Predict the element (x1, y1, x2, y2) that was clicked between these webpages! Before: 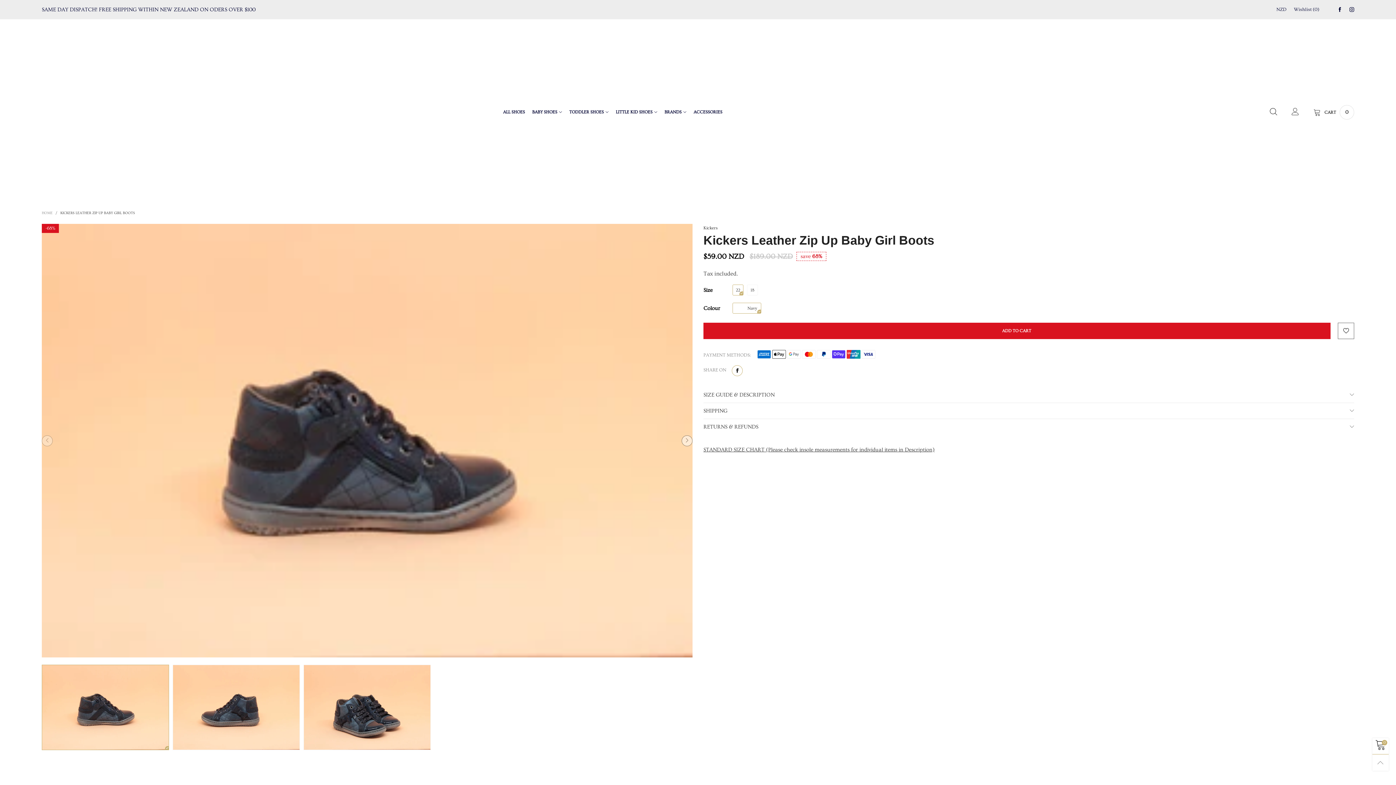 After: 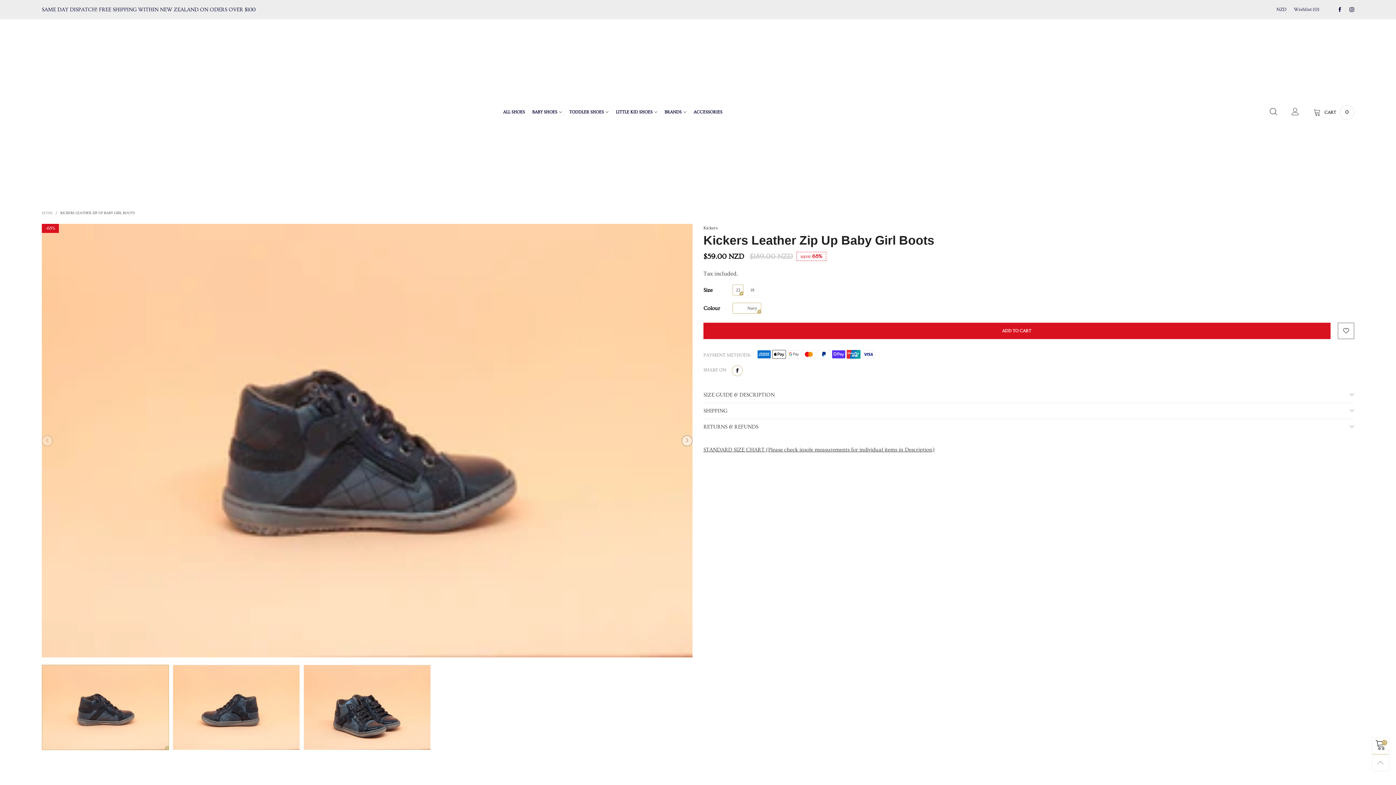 Action: label: 22 bbox: (732, 284, 743, 295)